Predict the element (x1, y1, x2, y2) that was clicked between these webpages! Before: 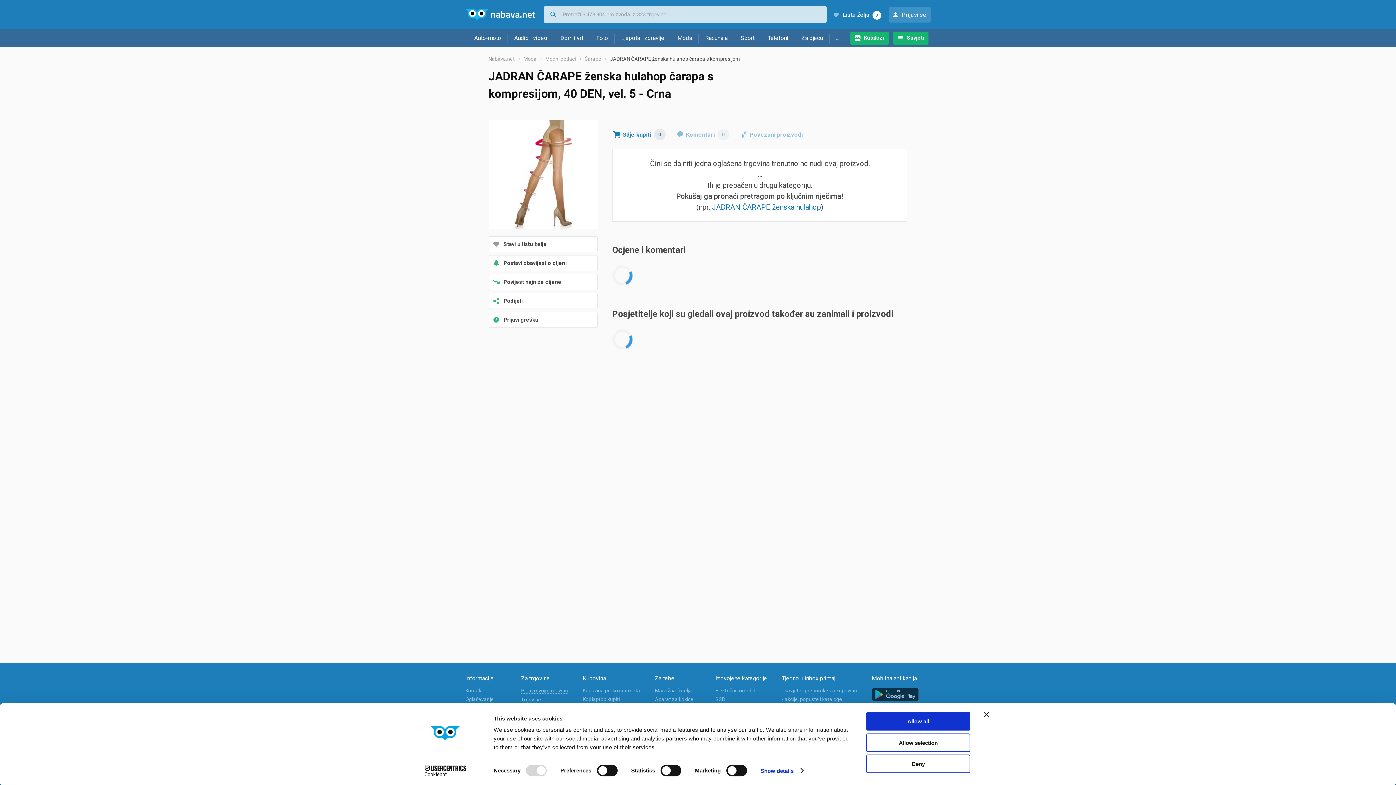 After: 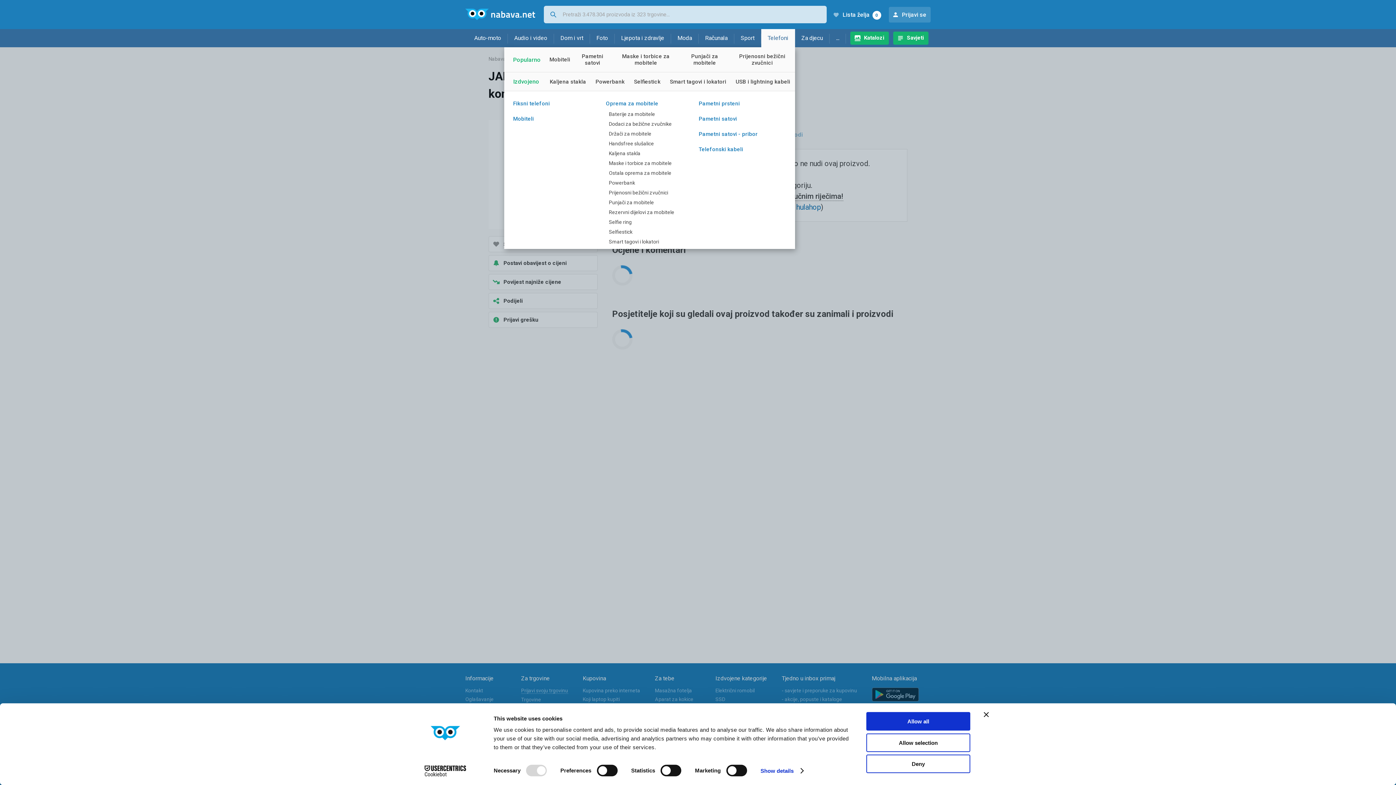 Action: label: Telefoni bbox: (761, 29, 795, 47)